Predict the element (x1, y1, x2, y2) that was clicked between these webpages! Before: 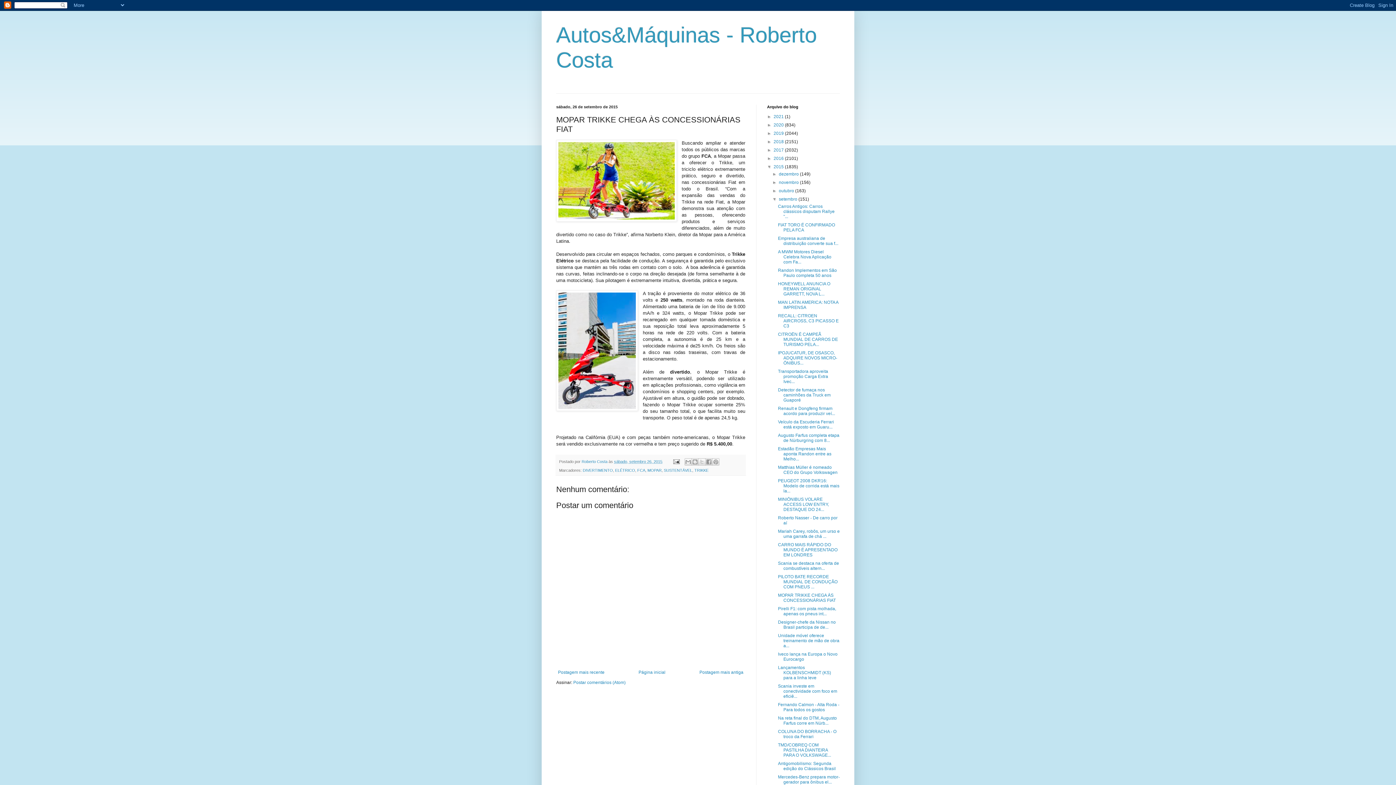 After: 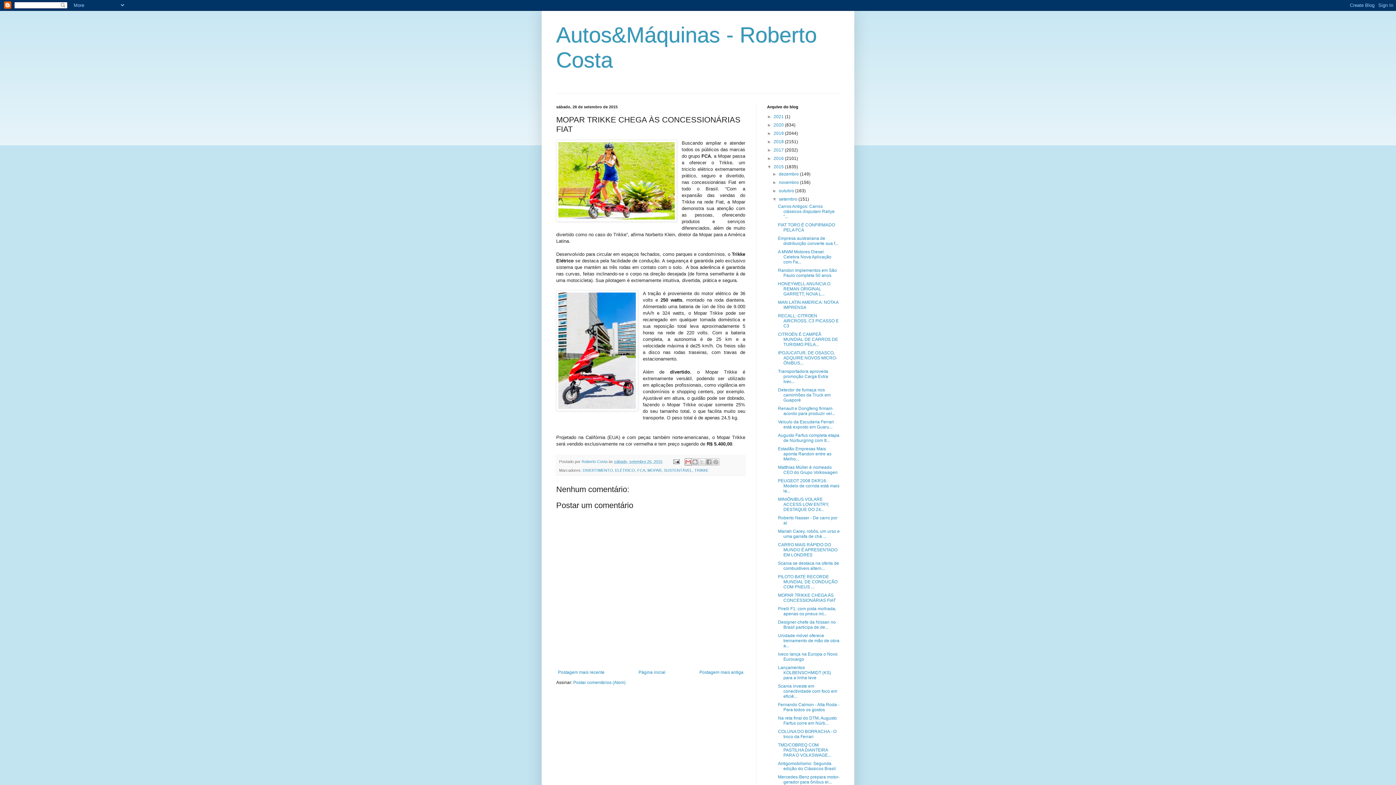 Action: label: Enviar por e-mail bbox: (684, 458, 691, 465)